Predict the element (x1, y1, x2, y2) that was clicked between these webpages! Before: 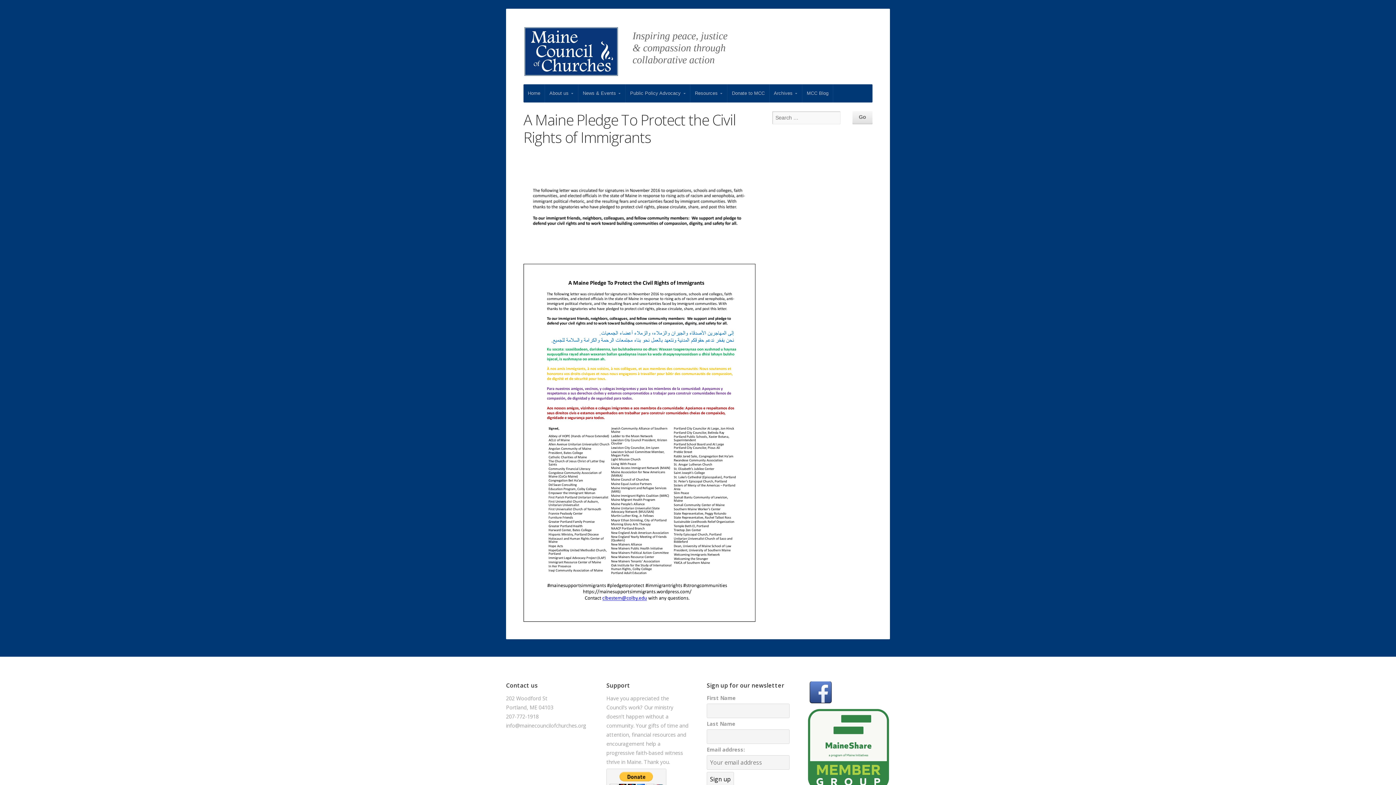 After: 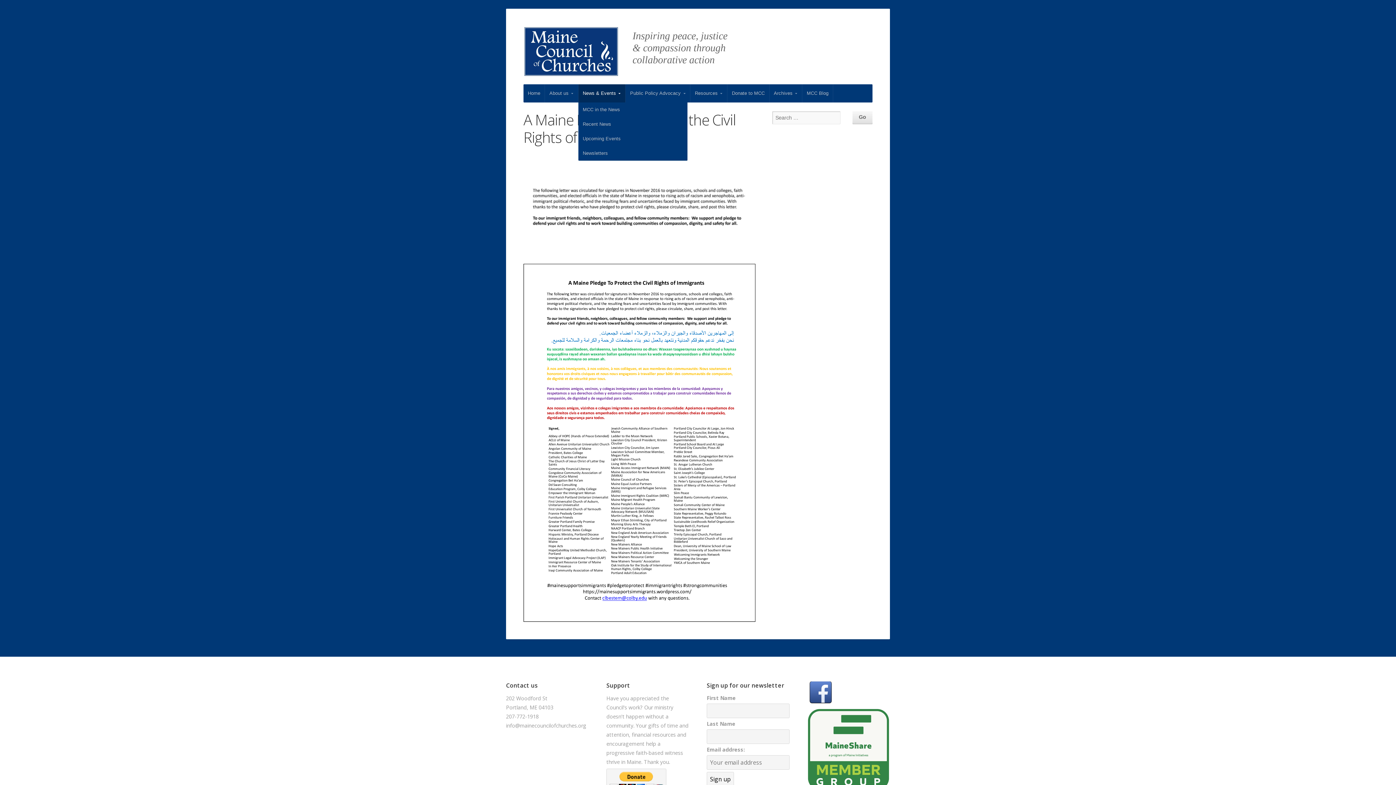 Action: label: News & Events bbox: (578, 84, 625, 102)